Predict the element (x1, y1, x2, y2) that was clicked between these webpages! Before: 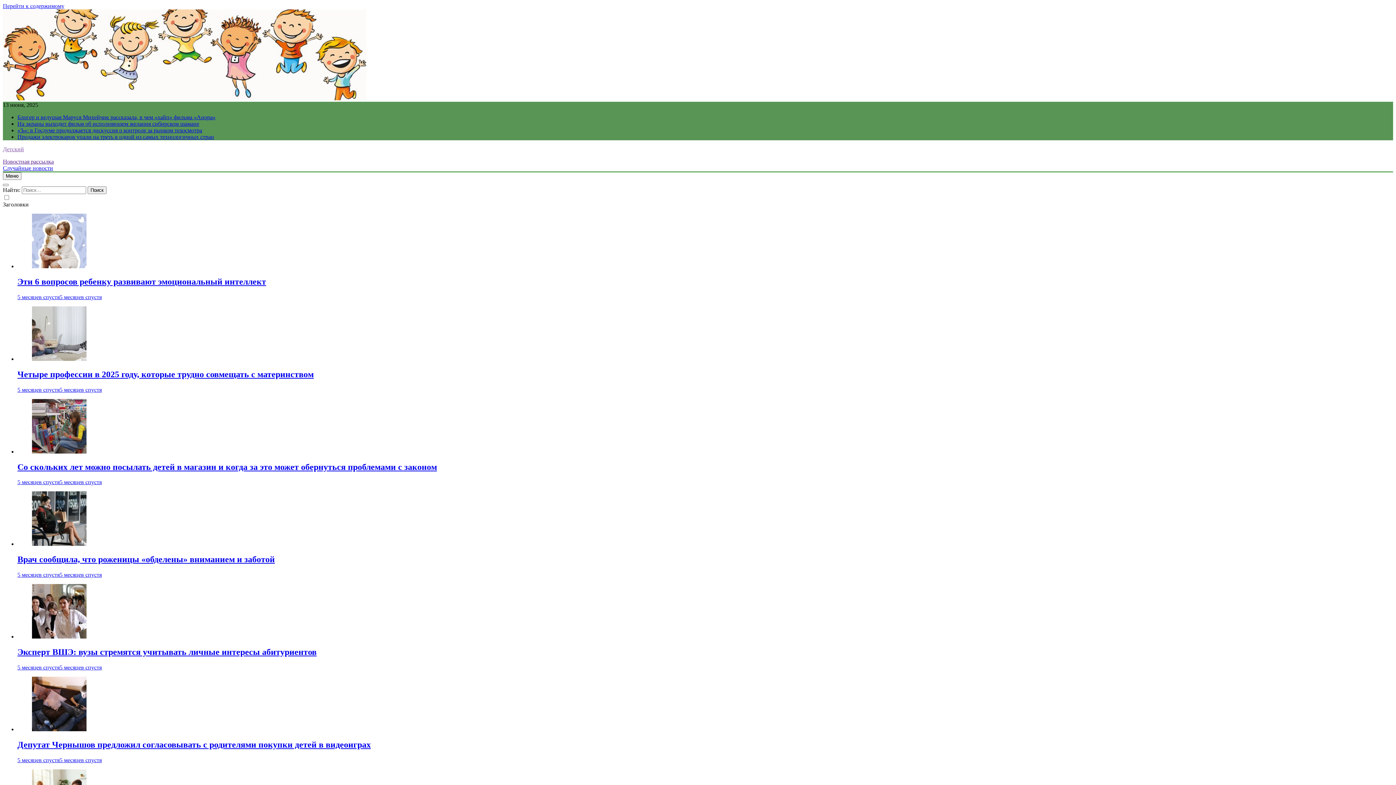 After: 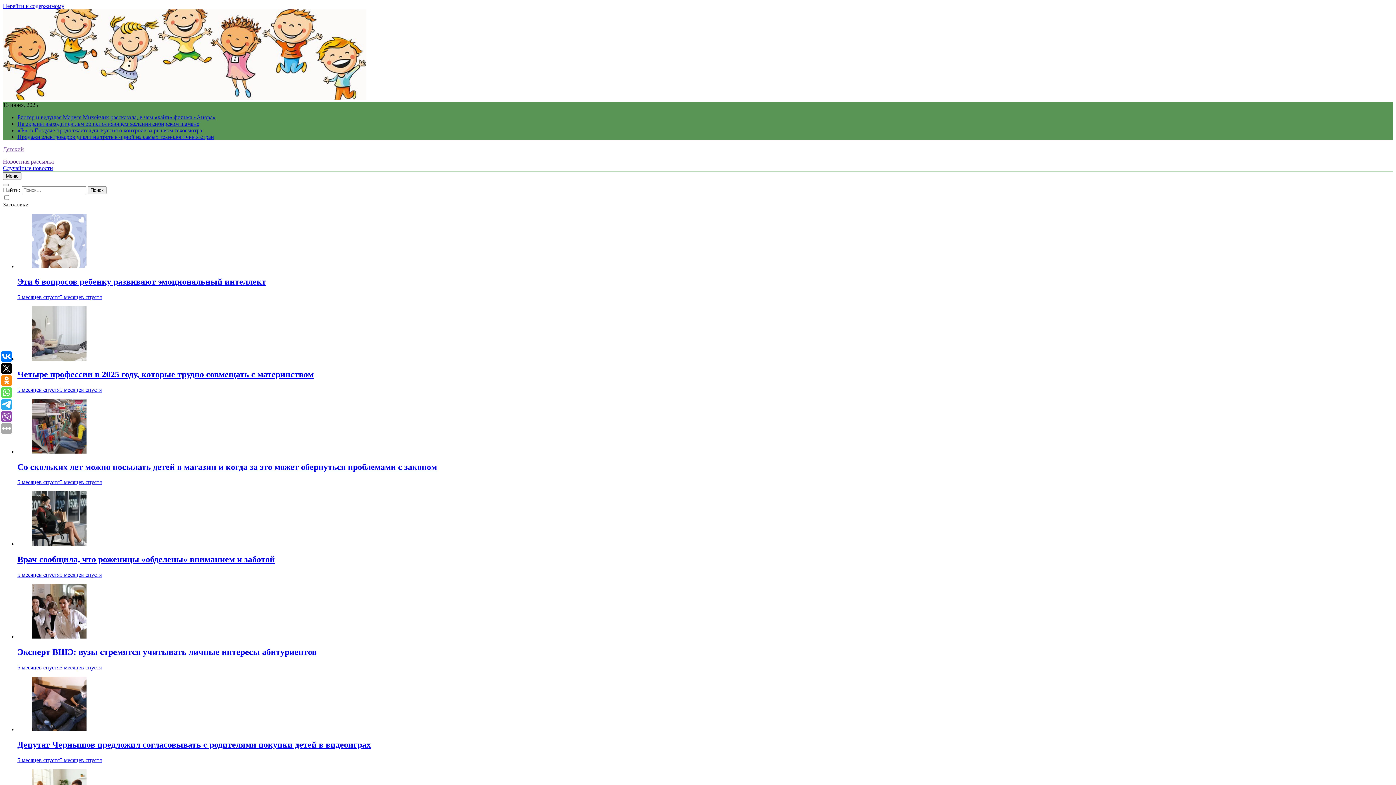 Action: bbox: (17, 277, 266, 286) label: Эти 6 вопросов ребенку развивают эмоциональный интеллект